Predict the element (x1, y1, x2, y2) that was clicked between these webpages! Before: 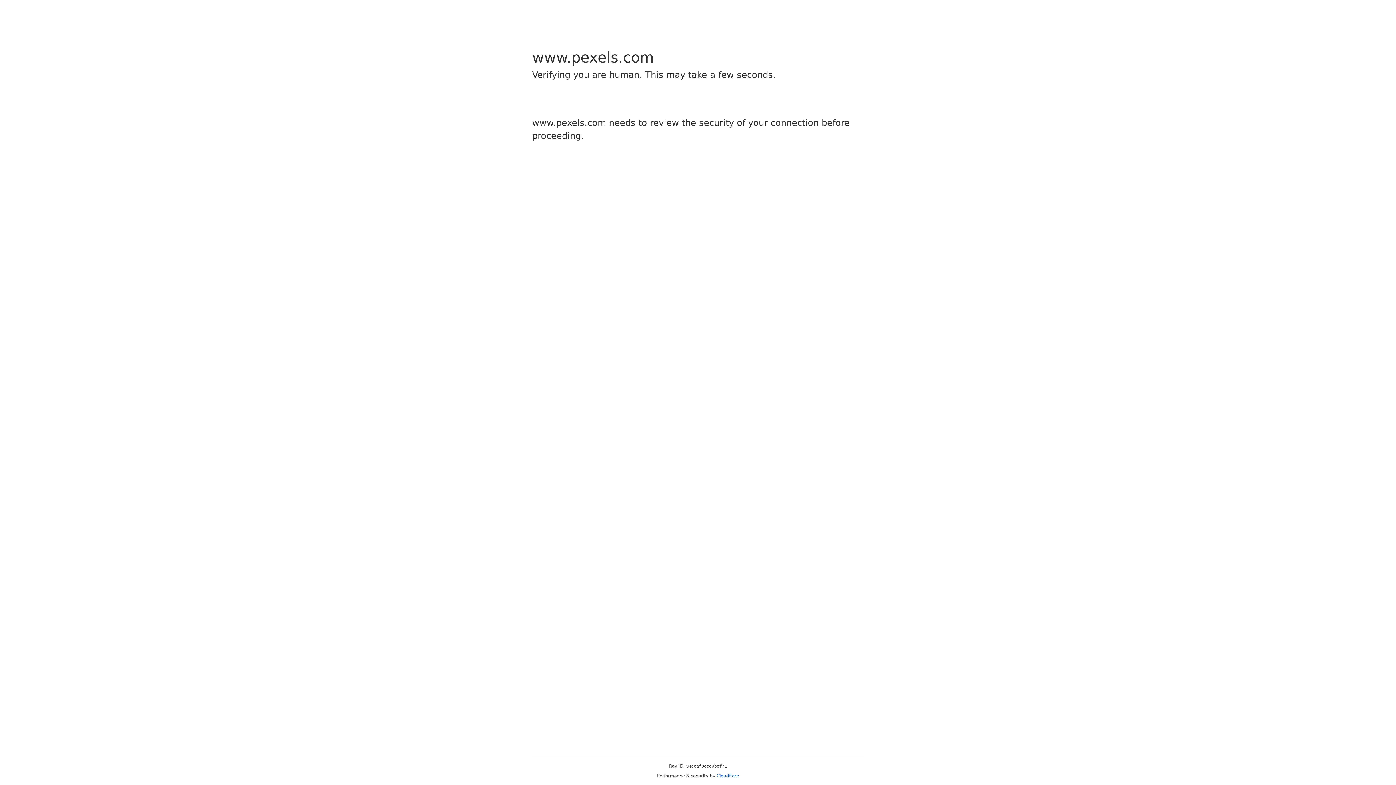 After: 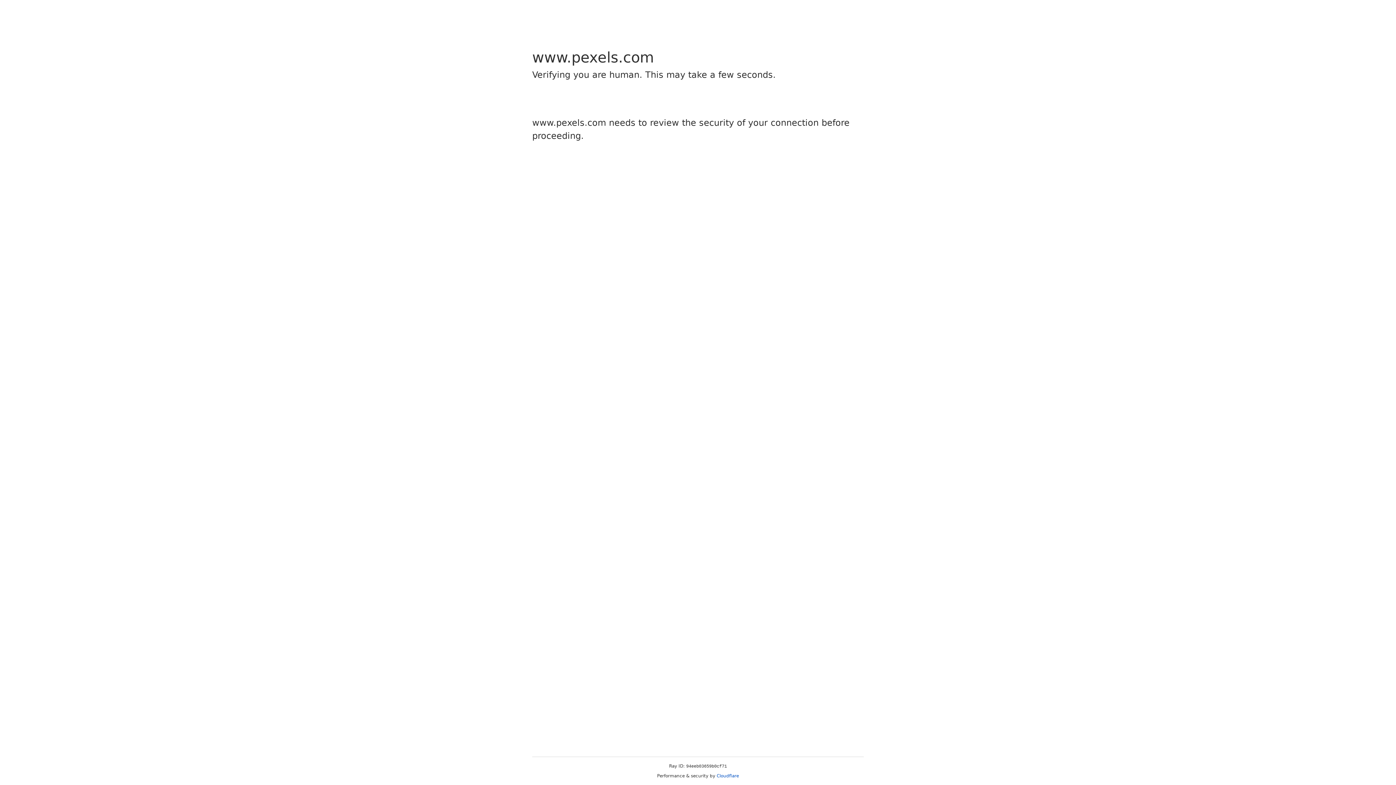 Action: bbox: (716, 773, 739, 778) label: Cloudflare